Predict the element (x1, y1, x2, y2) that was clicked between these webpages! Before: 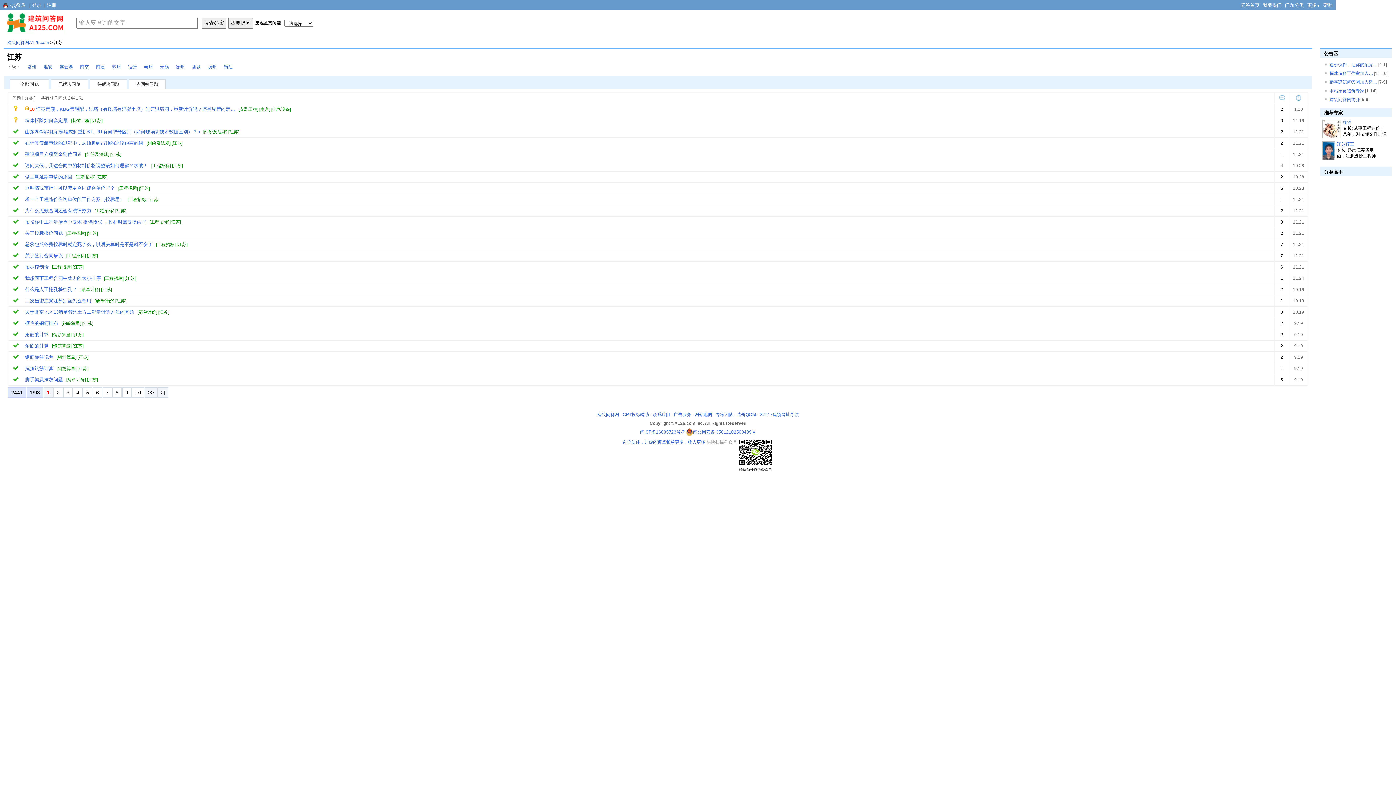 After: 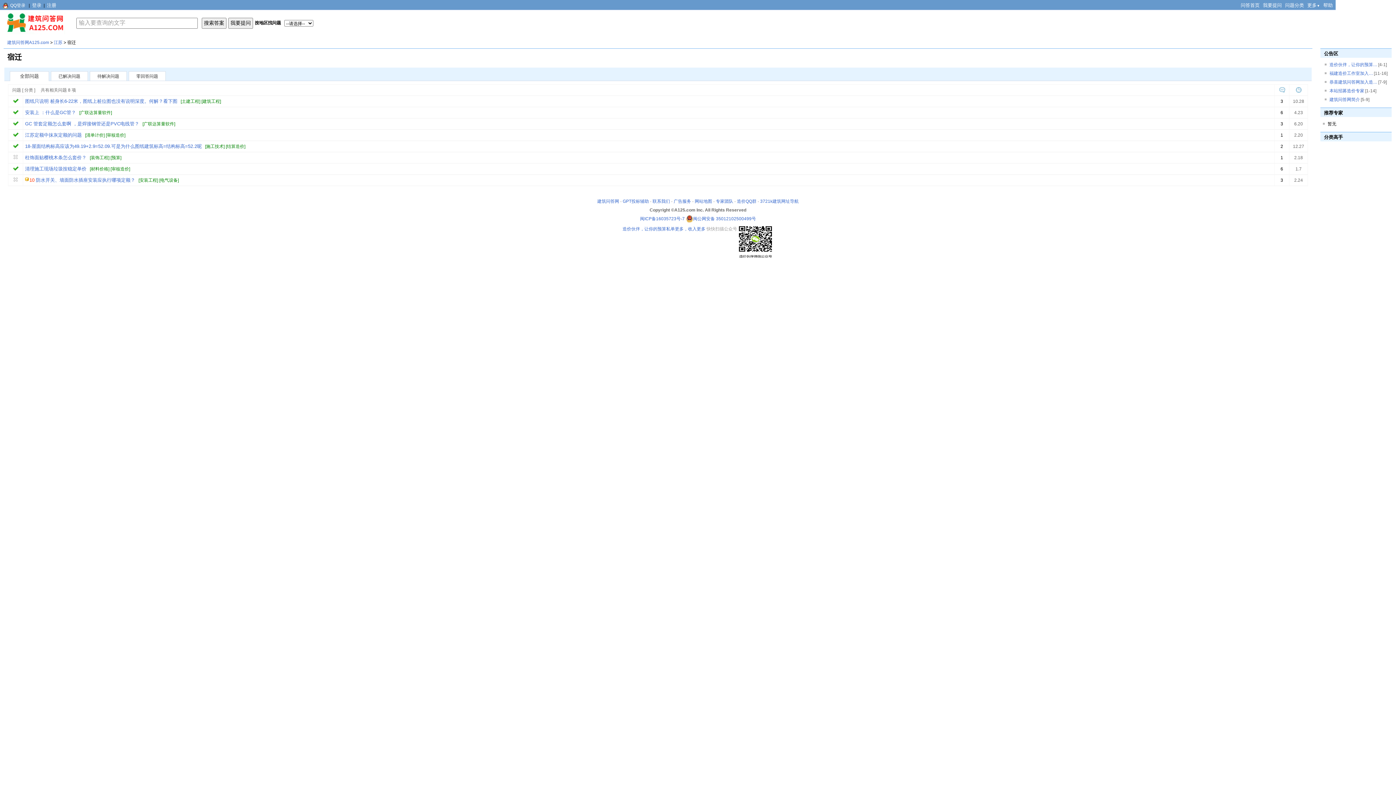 Action: label: 宿迁 bbox: (128, 64, 136, 70)